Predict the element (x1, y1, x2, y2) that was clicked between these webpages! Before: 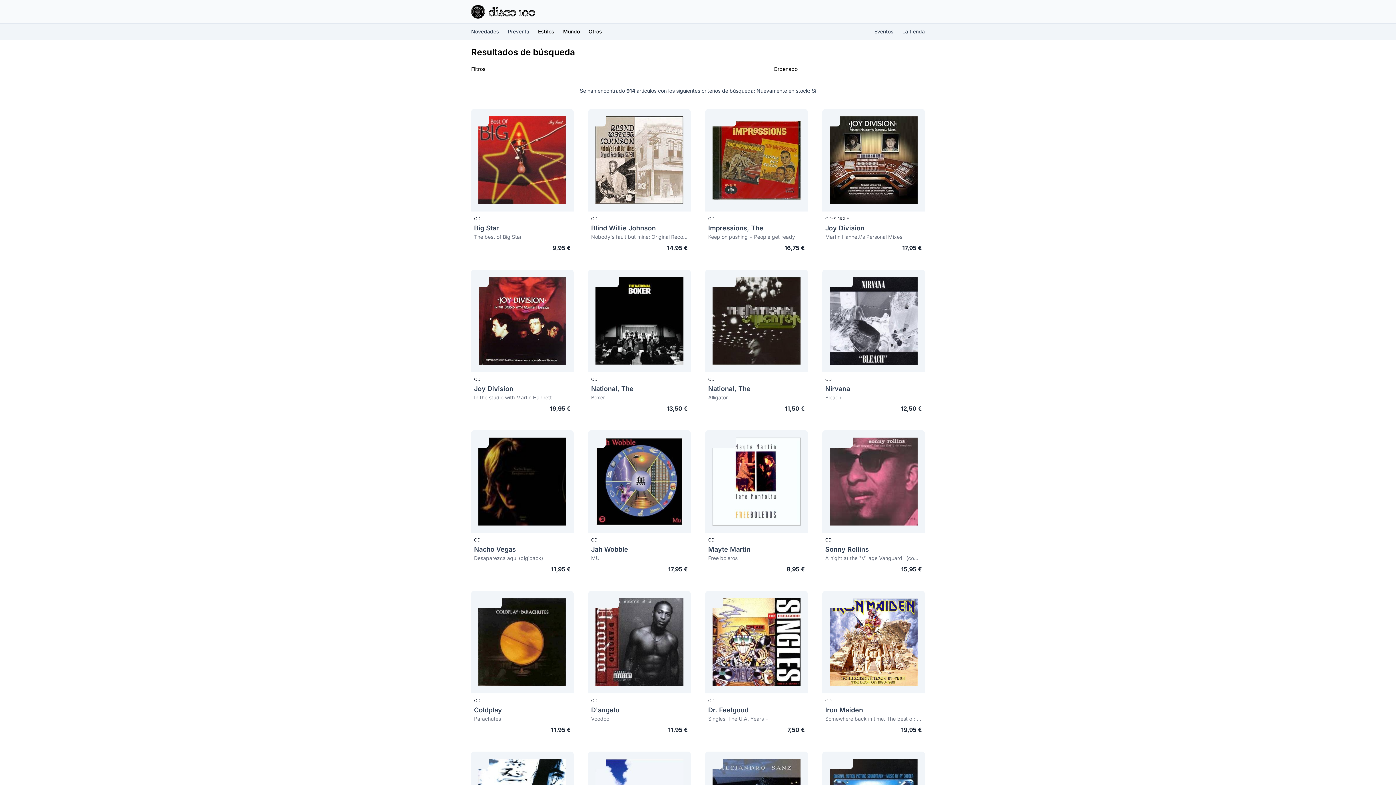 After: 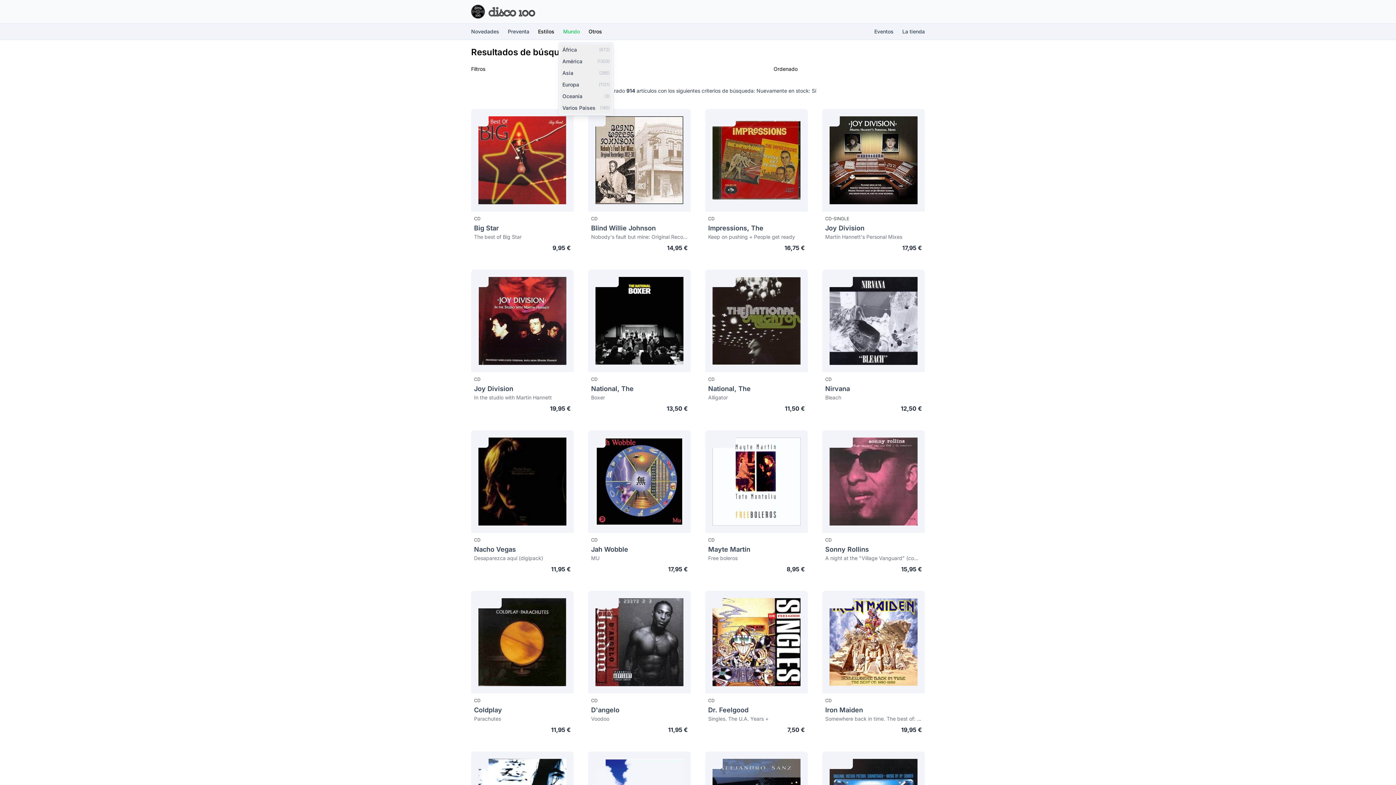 Action: bbox: (558, 23, 584, 39) label: Mundo